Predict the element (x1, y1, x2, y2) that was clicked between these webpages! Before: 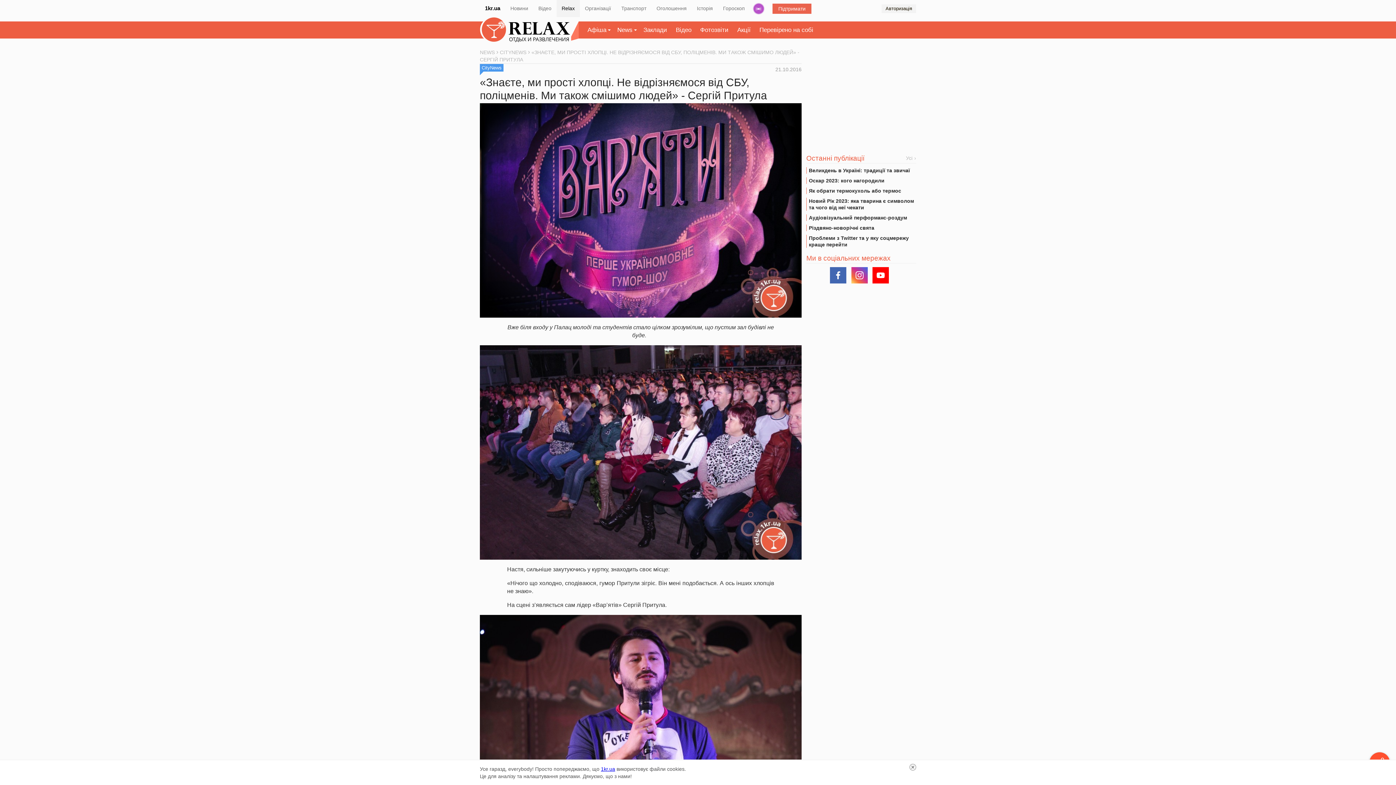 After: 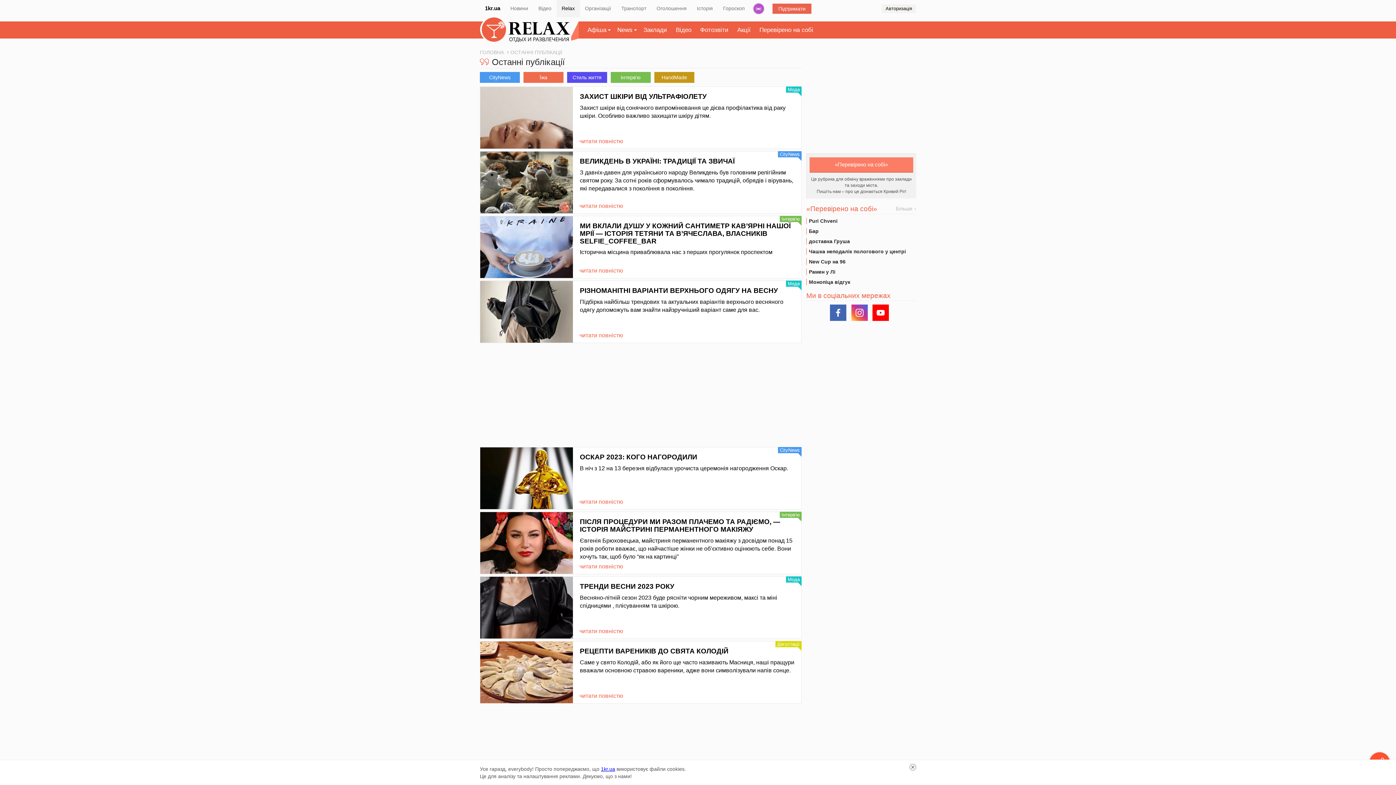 Action: bbox: (480, 49, 498, 55) label: NEWS